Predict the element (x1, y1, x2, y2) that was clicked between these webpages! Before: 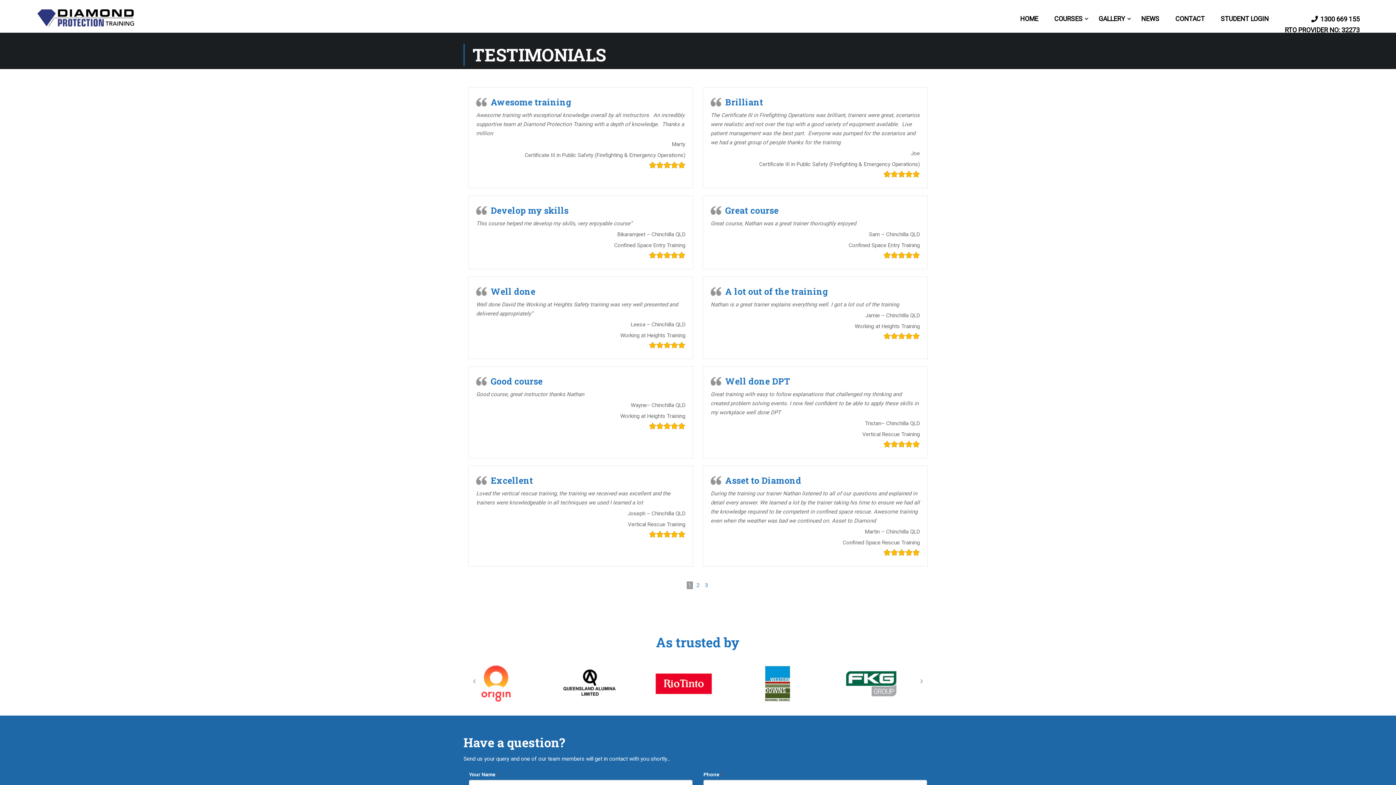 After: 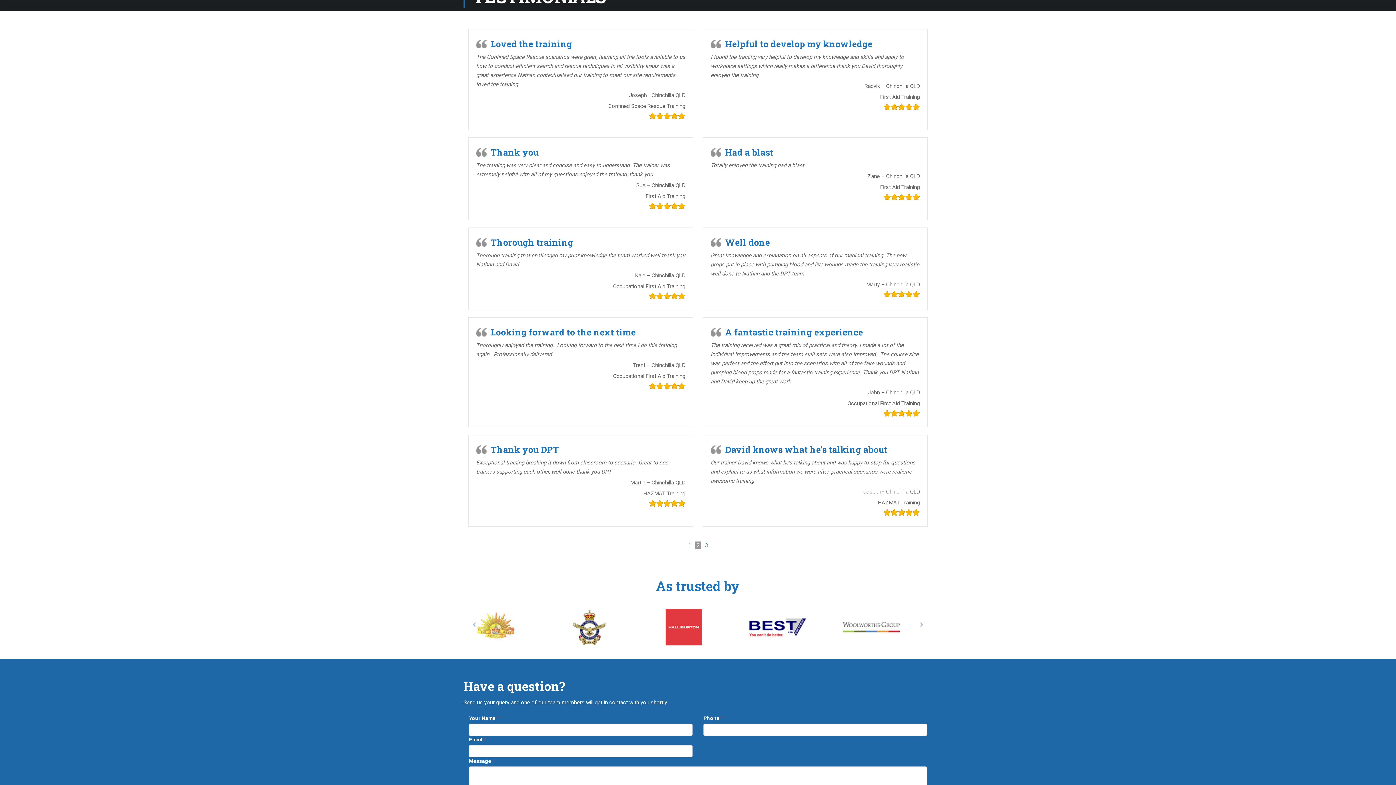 Action: label: 2 bbox: (695, 581, 701, 589)